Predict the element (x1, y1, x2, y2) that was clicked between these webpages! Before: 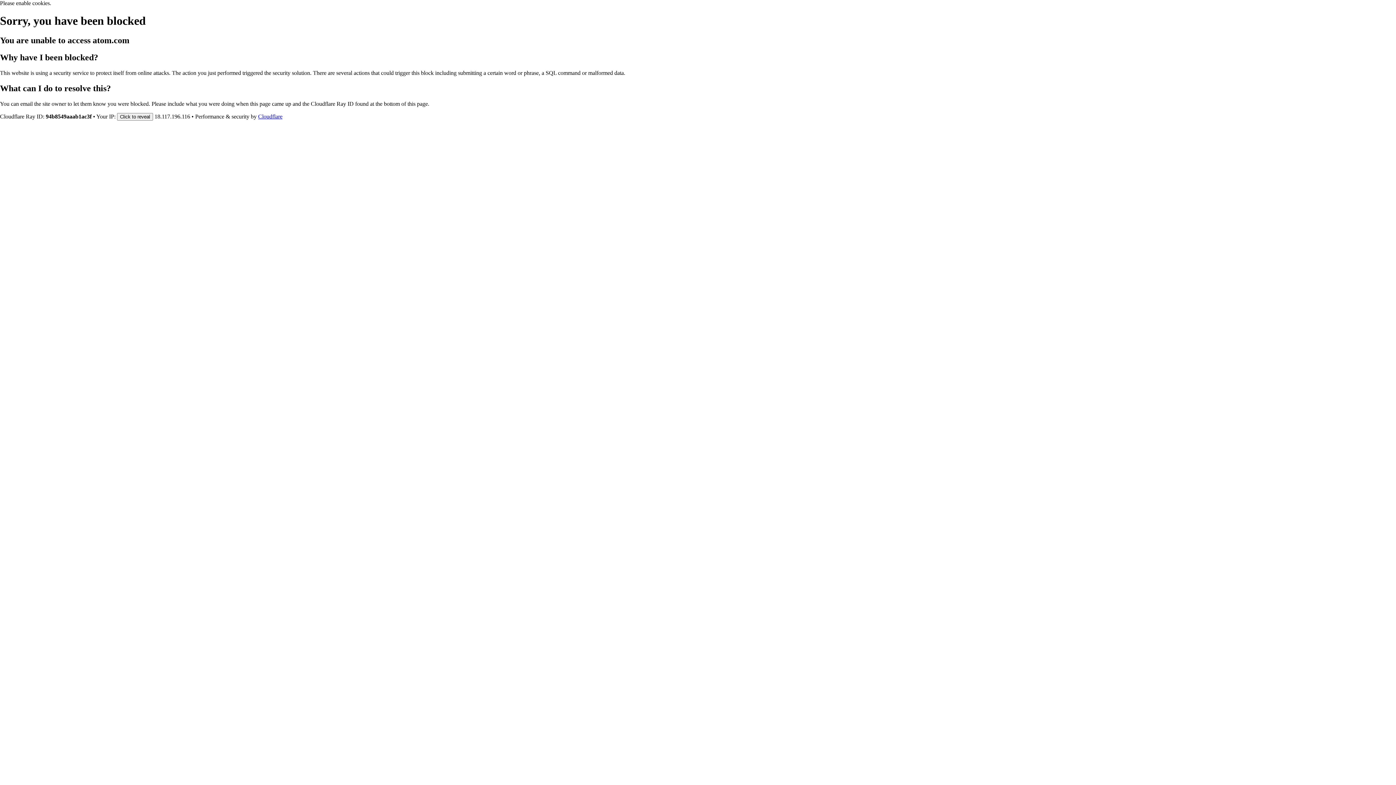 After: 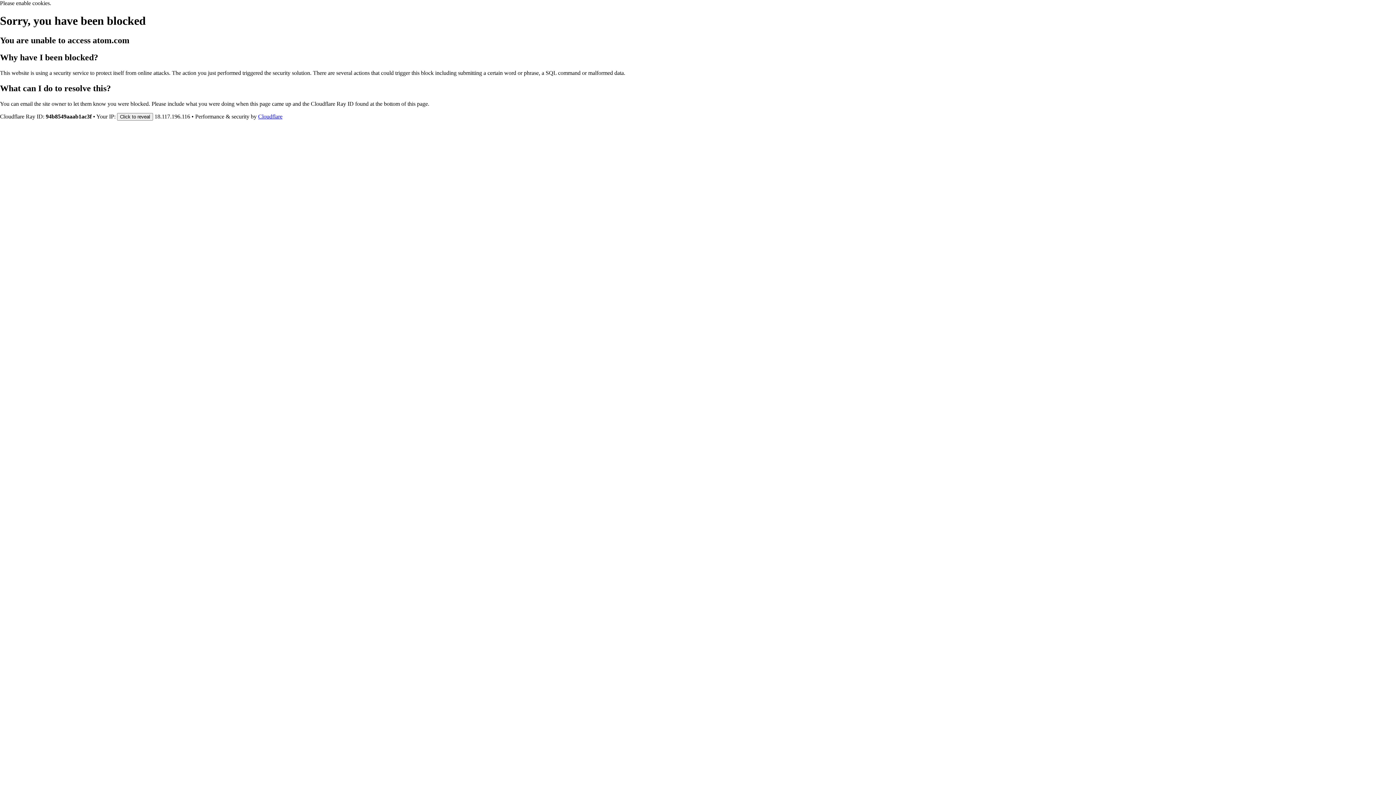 Action: label: Cloudflare bbox: (258, 113, 282, 119)